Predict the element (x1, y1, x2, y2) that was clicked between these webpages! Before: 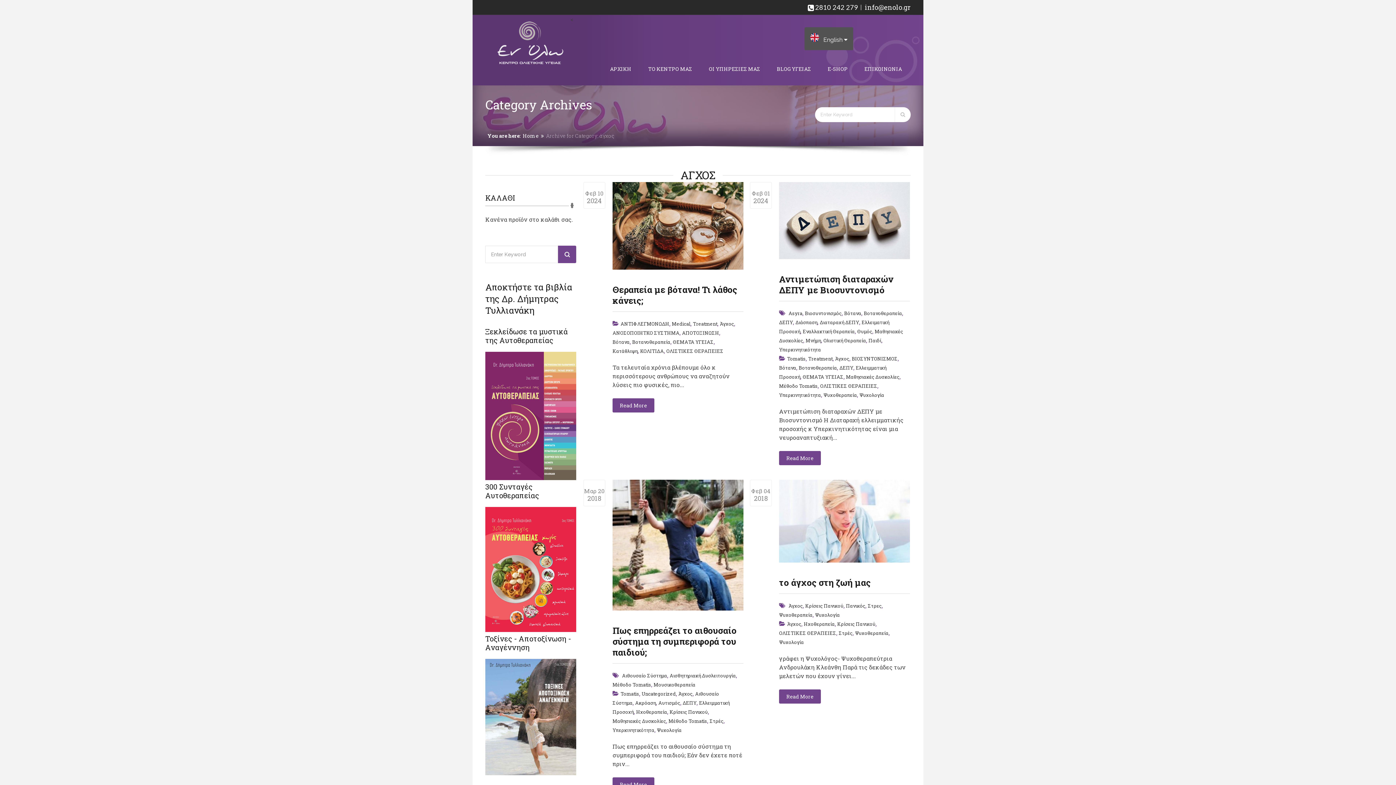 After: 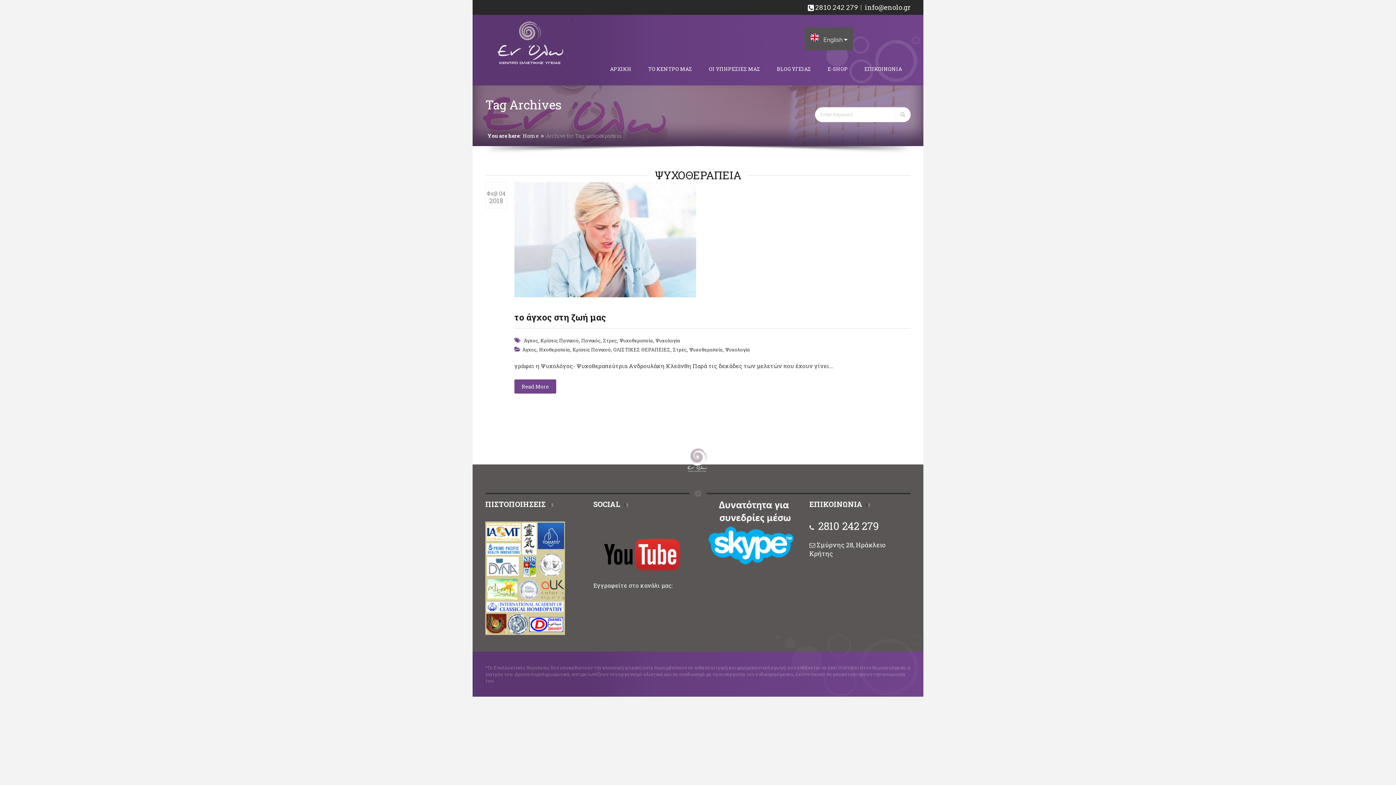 Action: label: Ψυχοθεραπεία bbox: (779, 612, 812, 618)